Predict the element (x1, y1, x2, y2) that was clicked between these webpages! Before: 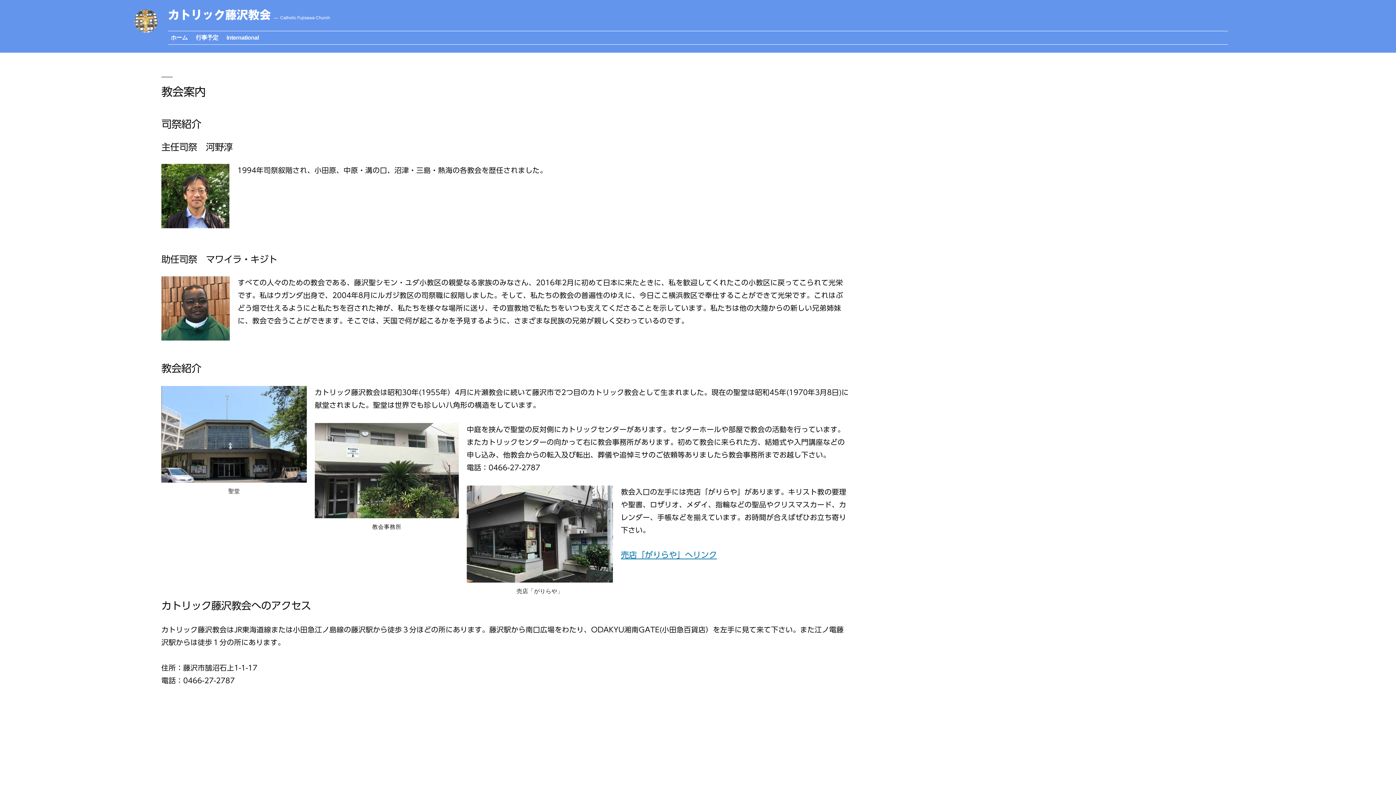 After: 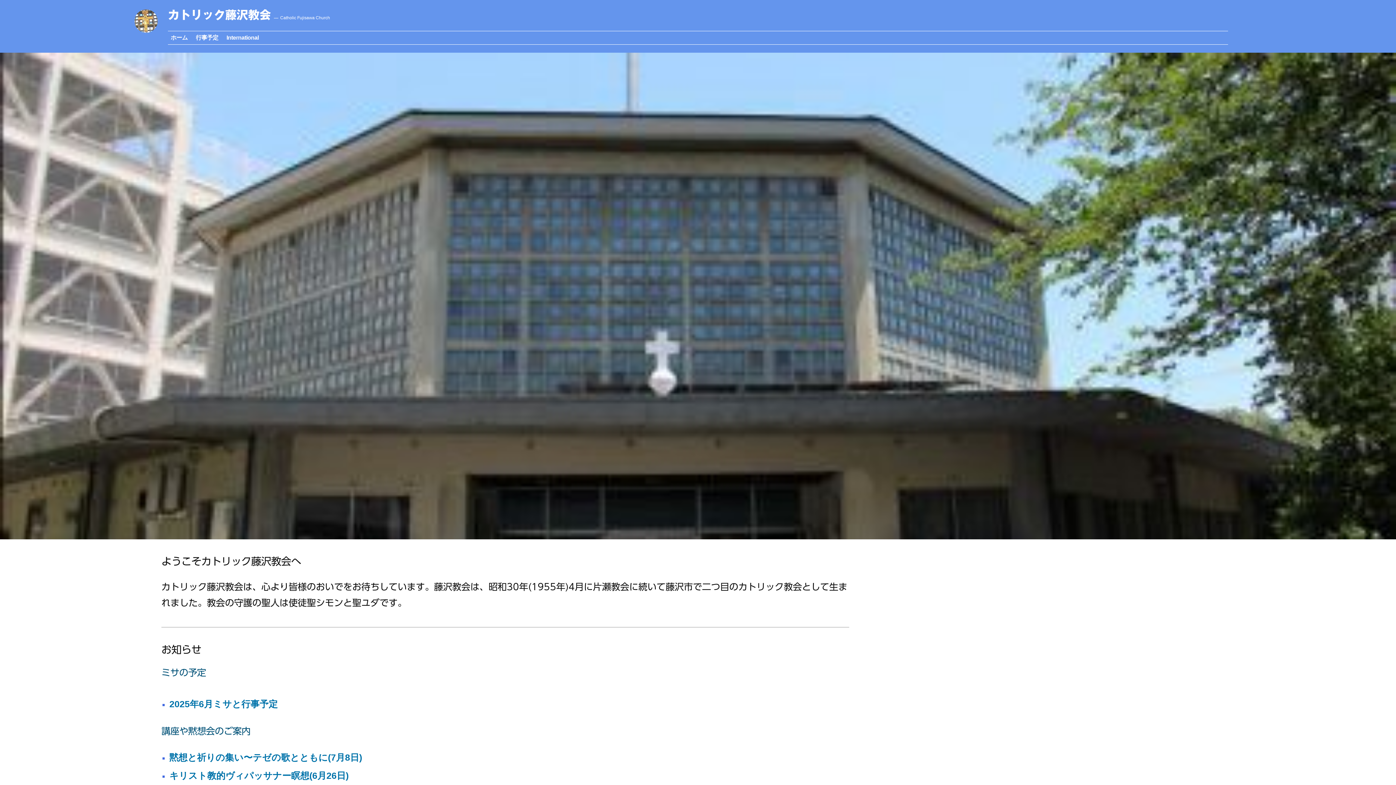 Action: bbox: (134, 9, 157, 32)